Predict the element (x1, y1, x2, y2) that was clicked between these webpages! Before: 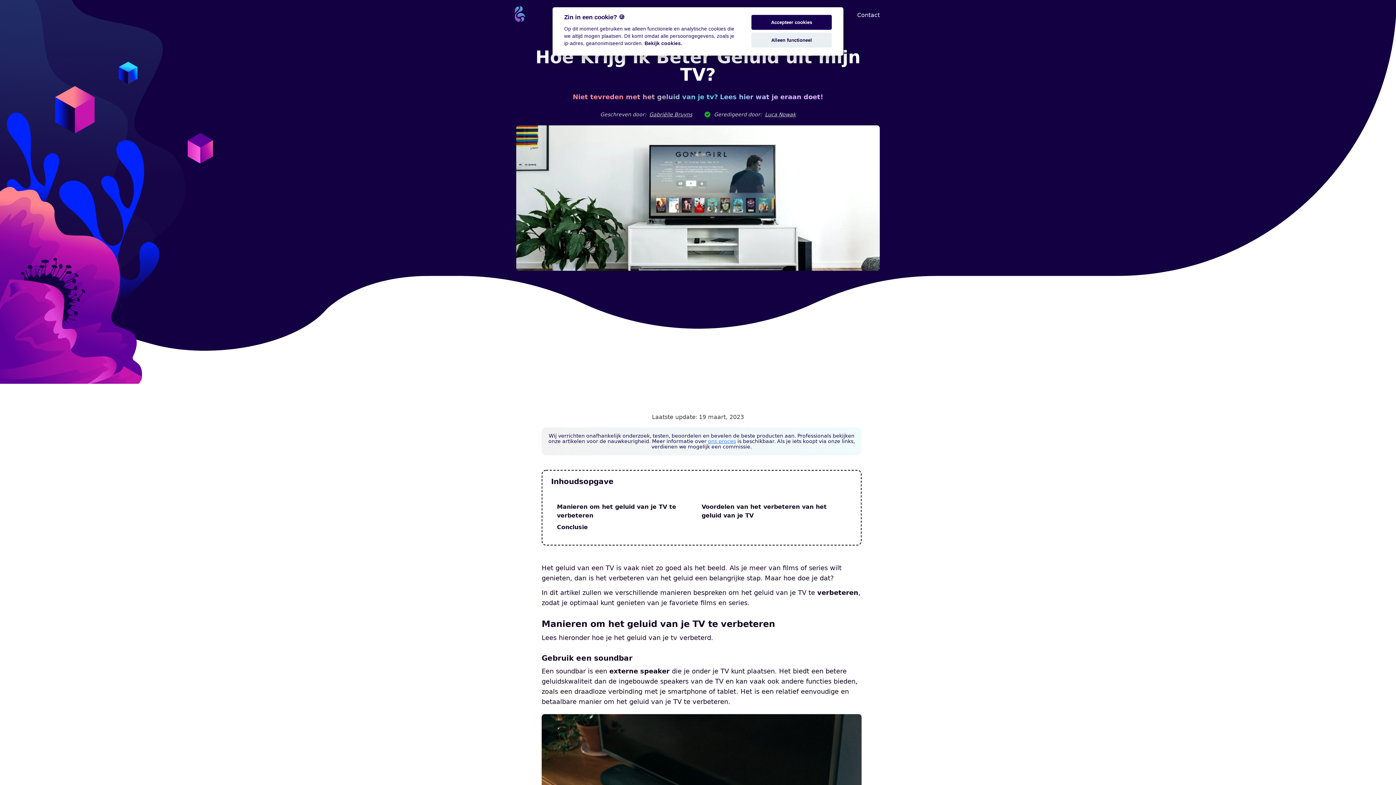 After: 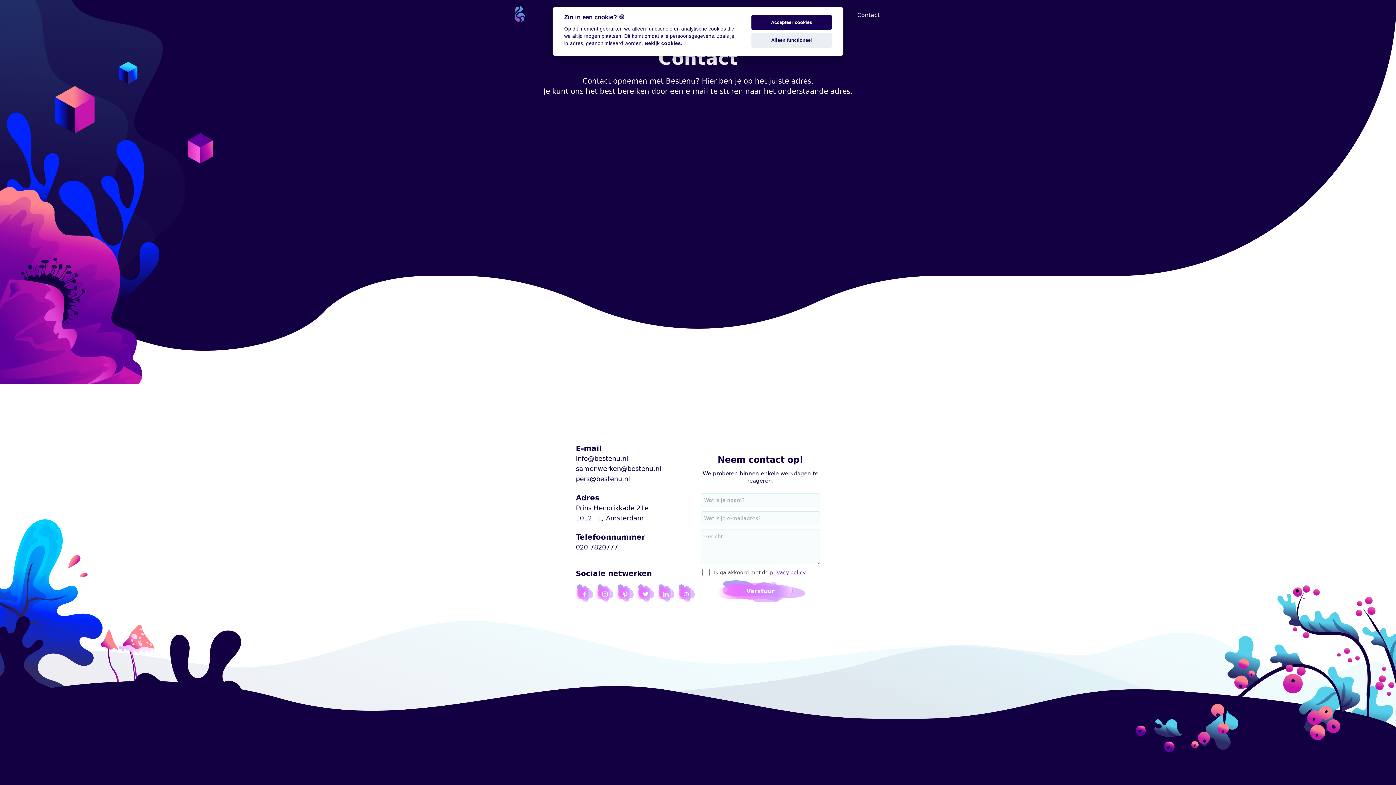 Action: bbox: (853, 8, 884, 22) label: Contact